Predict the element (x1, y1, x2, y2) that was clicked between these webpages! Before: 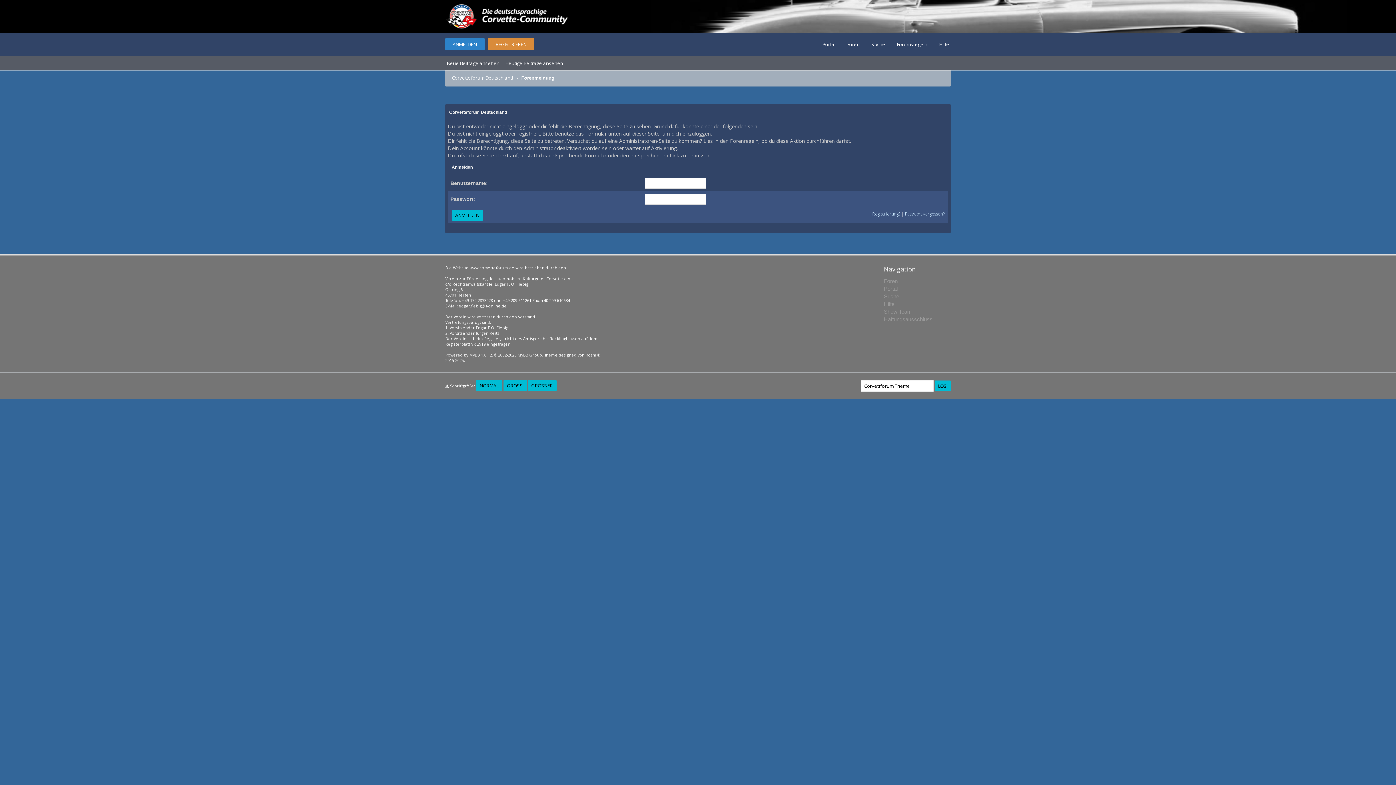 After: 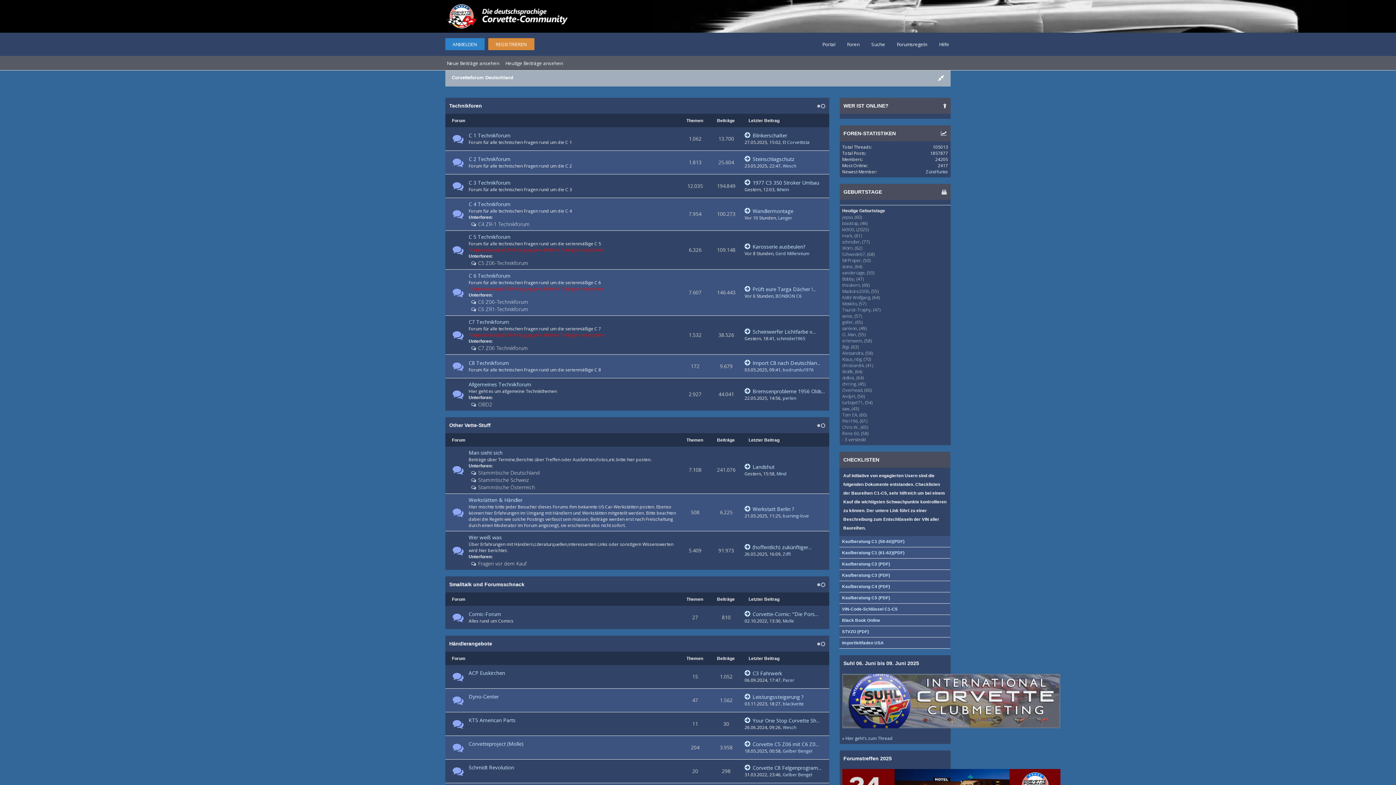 Action: label: Foren bbox: (884, 278, 897, 284)